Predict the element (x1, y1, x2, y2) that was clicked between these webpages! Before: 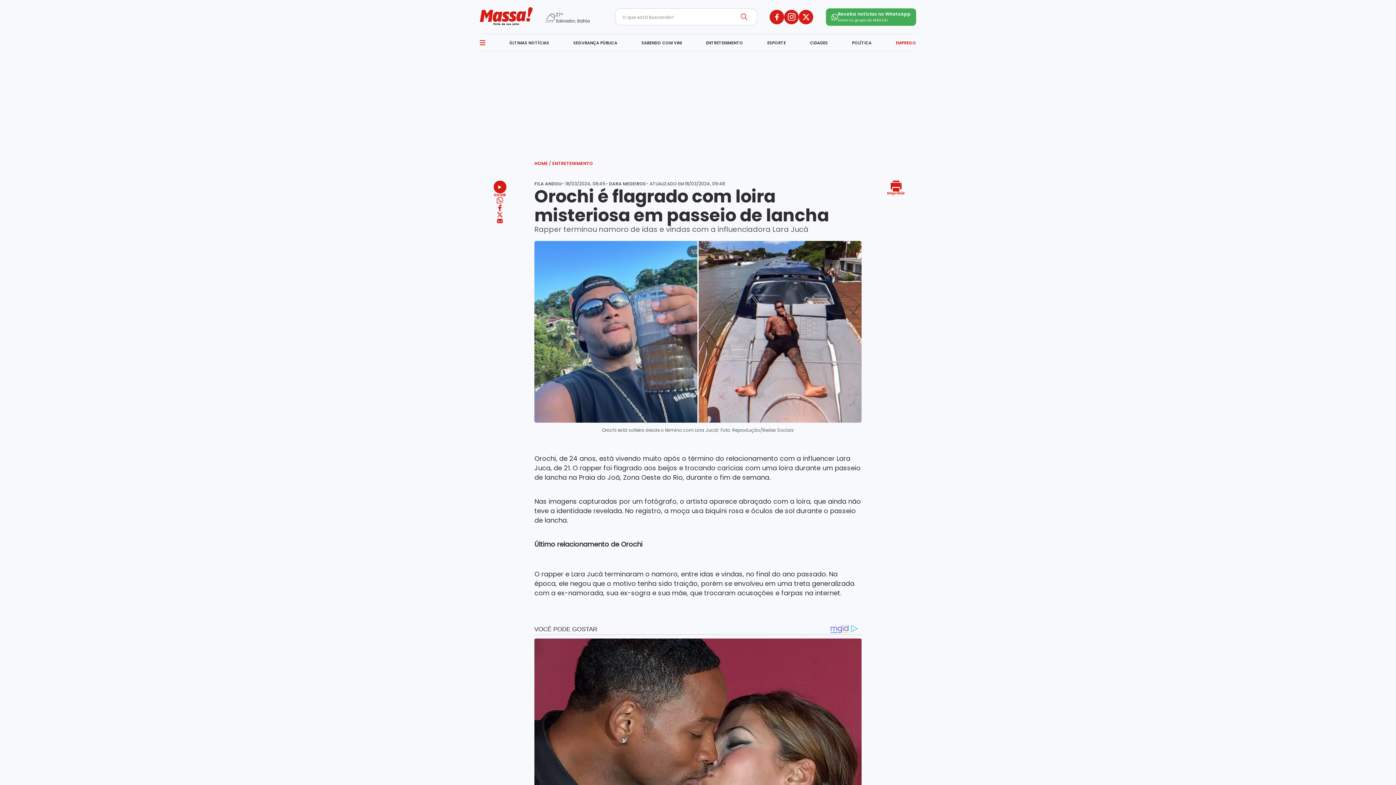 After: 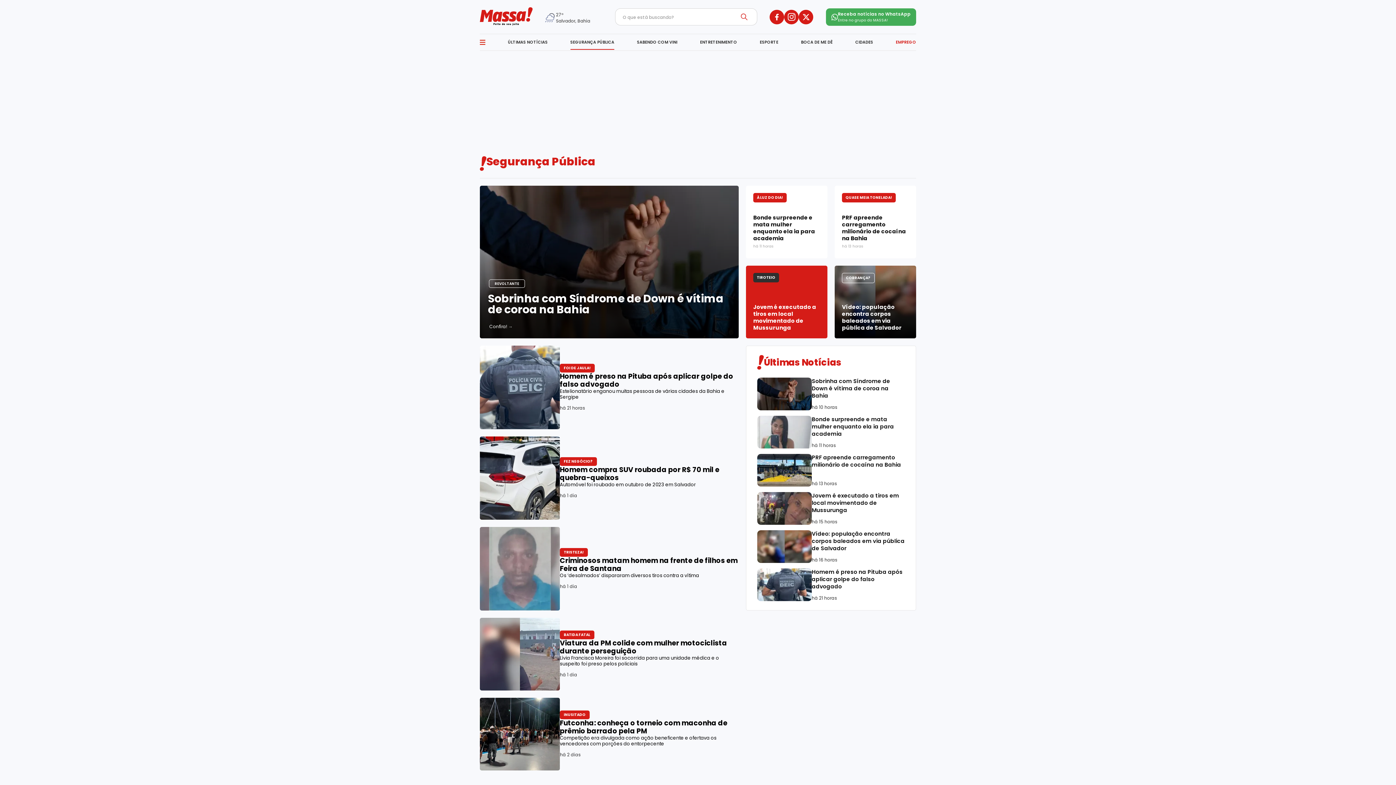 Action: bbox: (573, 40, 617, 45) label: SEGURANÇA PÚBLICA